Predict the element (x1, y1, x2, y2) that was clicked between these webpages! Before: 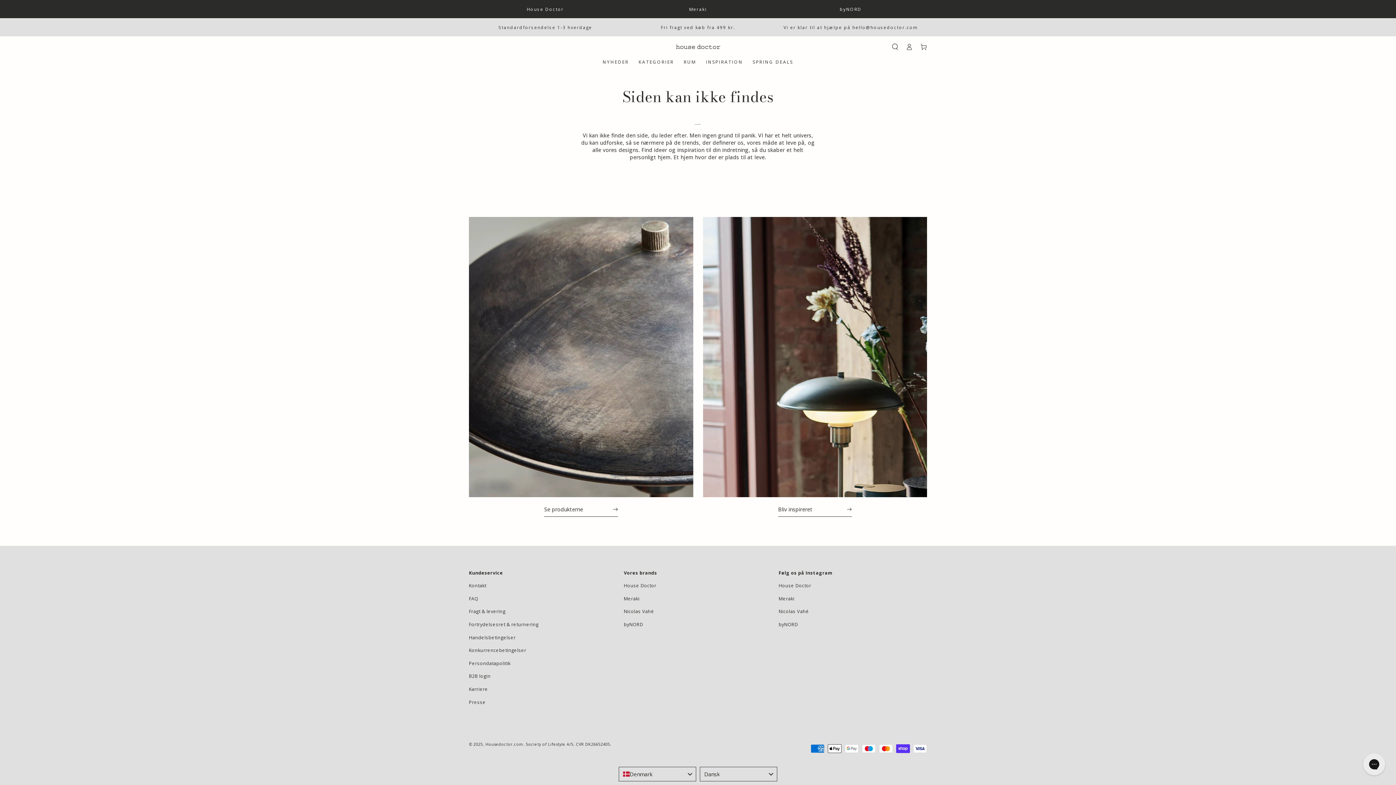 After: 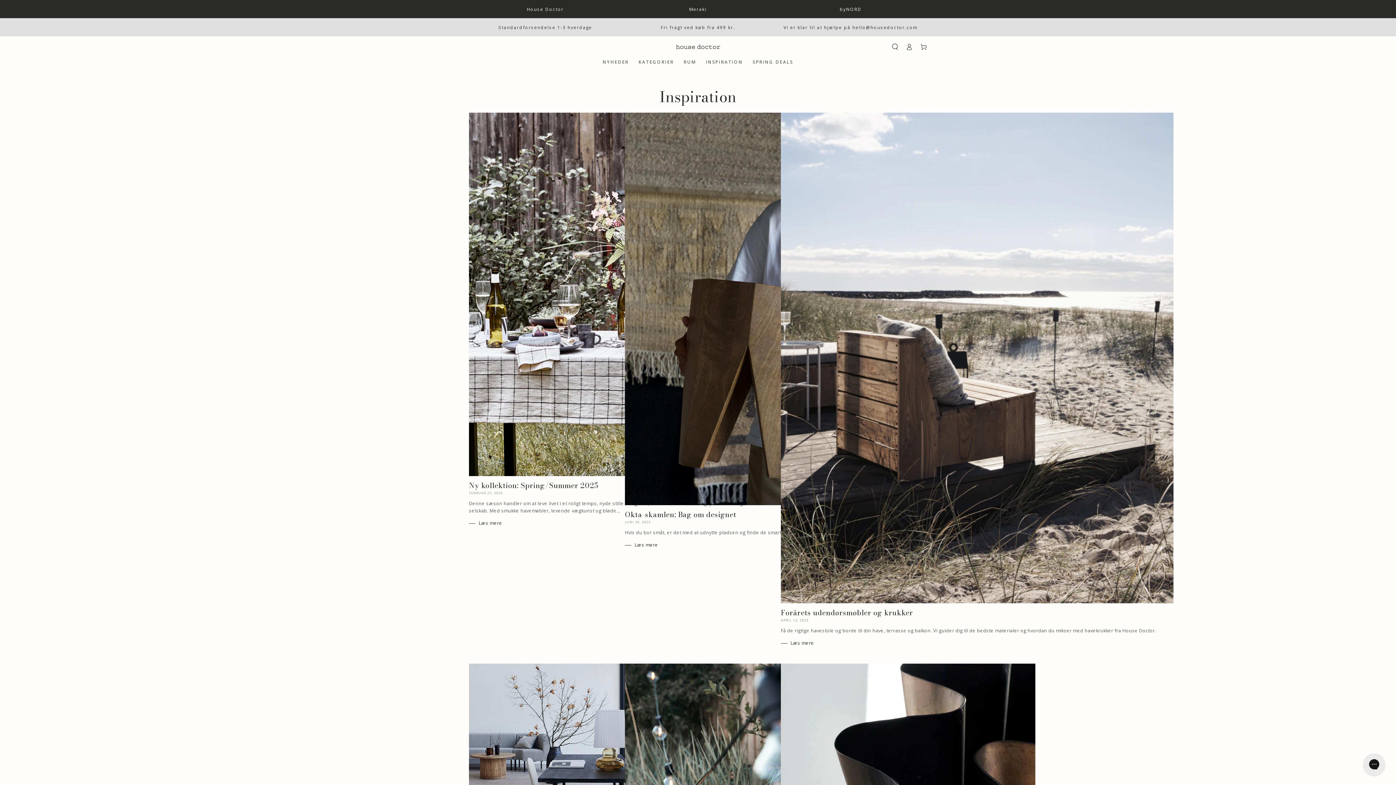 Action: label: Bliv inspireret bbox: (778, 502, 852, 516)